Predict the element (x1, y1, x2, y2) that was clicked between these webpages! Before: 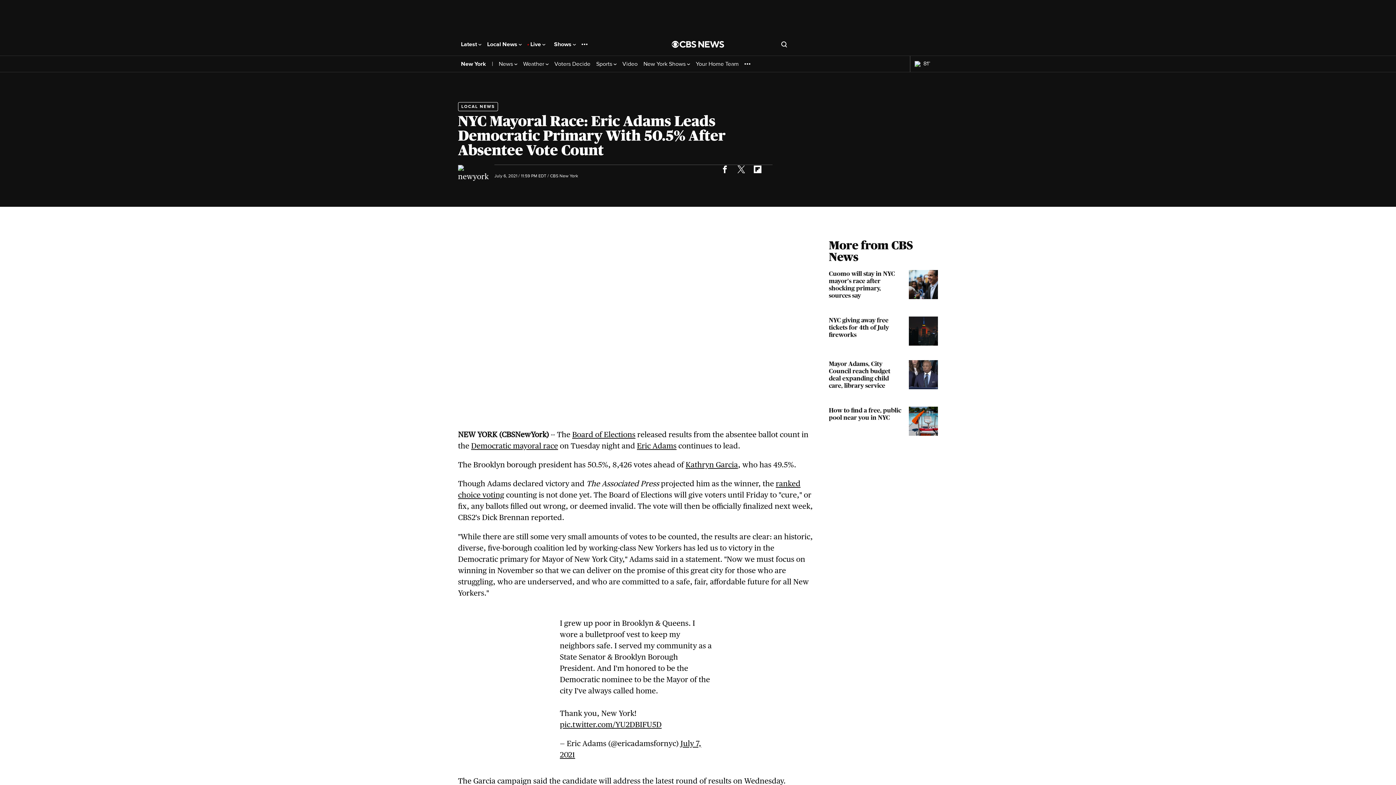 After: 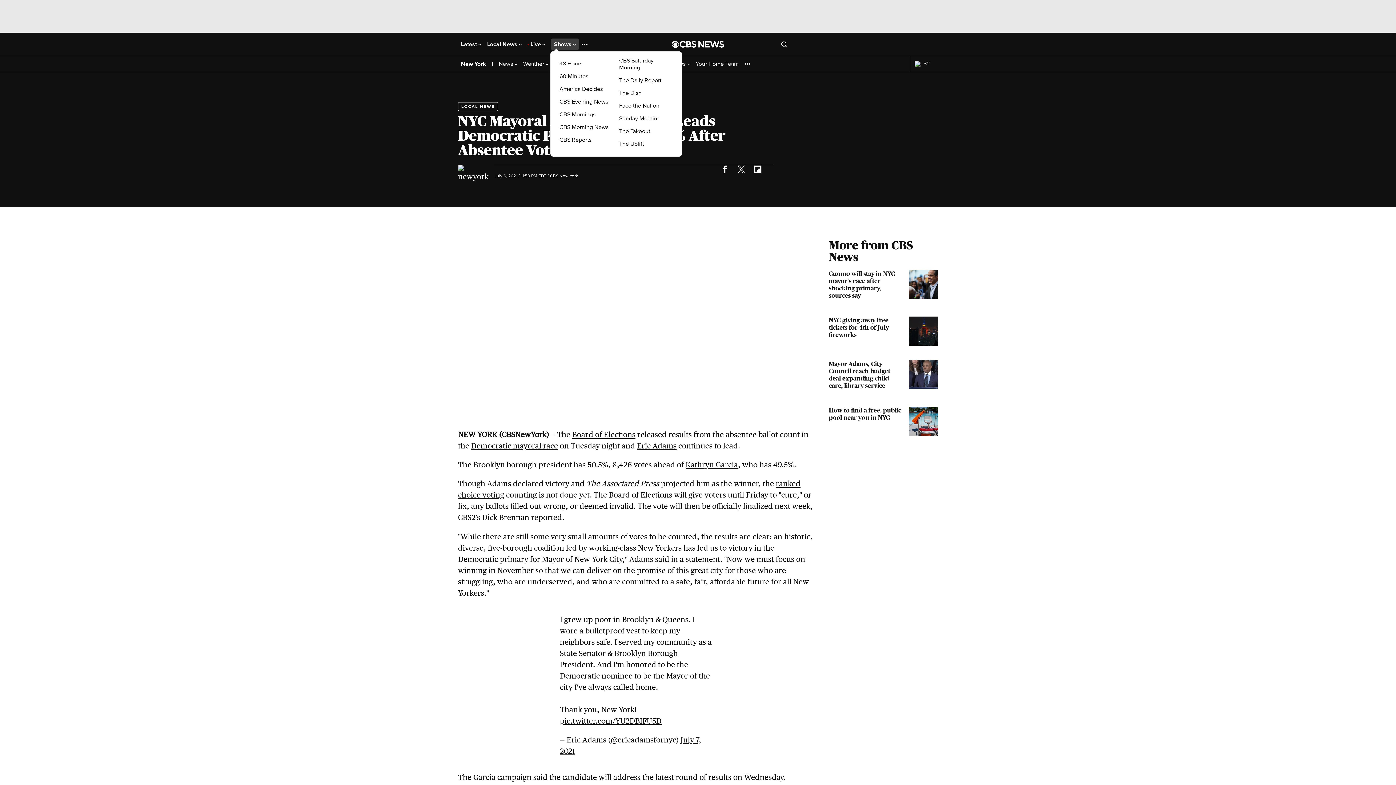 Action: bbox: (554, 41, 576, 47) label: Shows 